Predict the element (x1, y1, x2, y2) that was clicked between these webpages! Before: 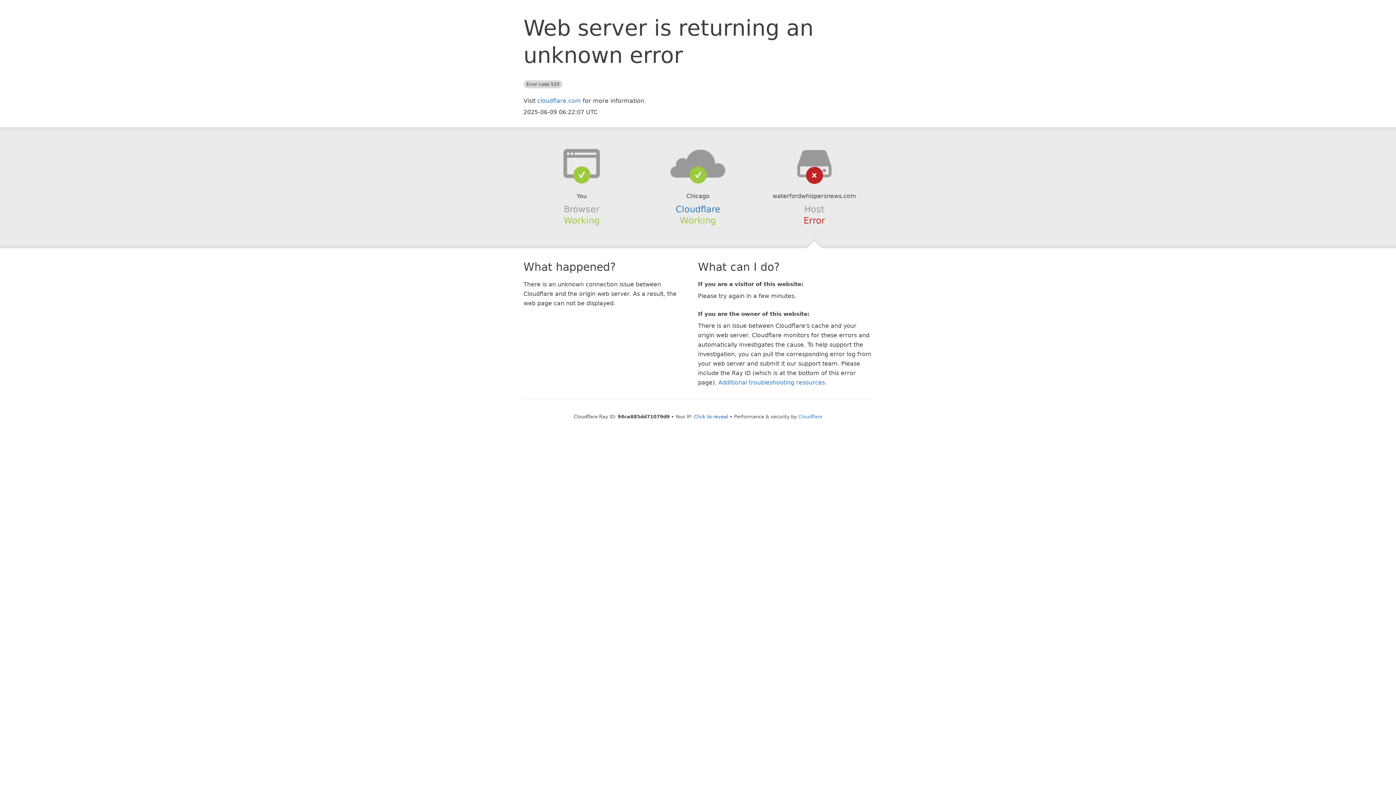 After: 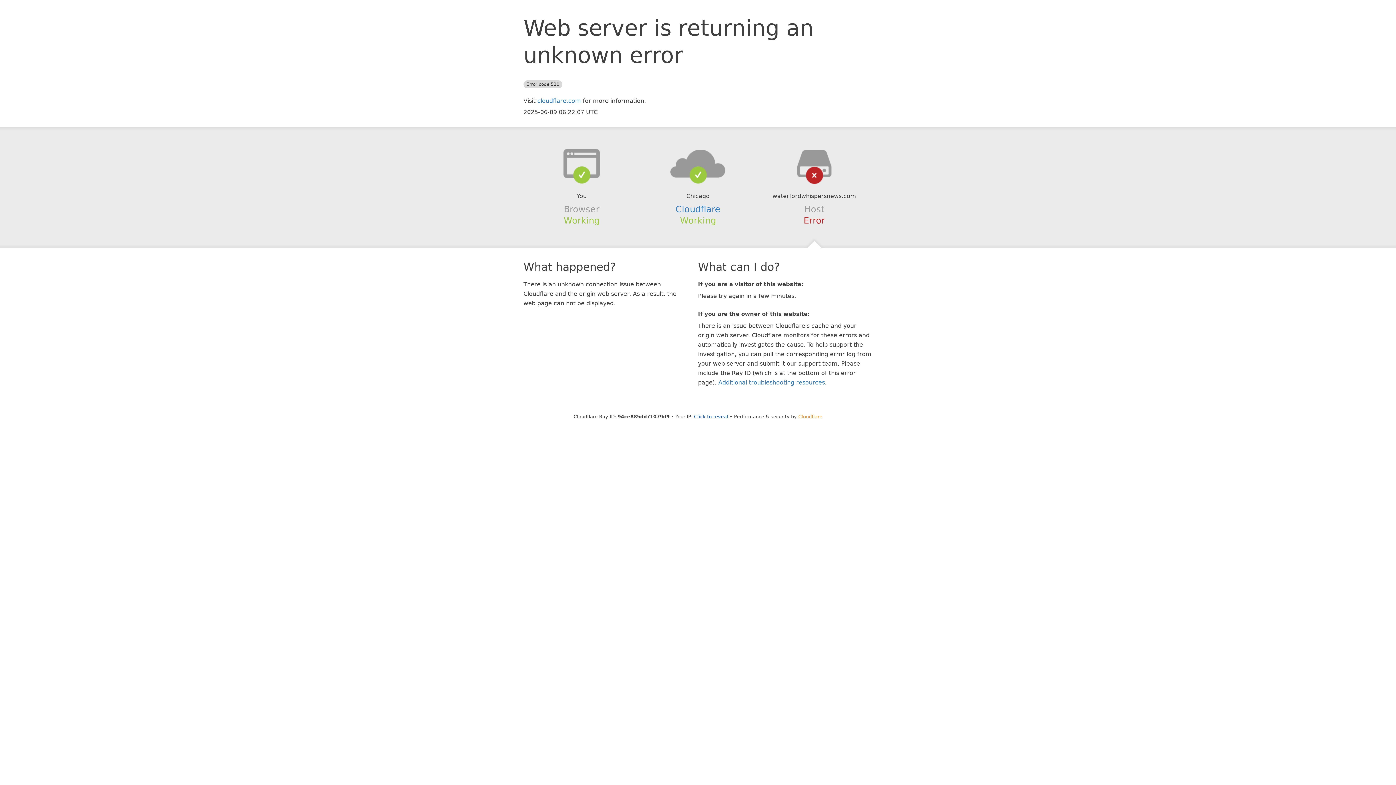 Action: bbox: (798, 414, 822, 419) label: Cloudflare